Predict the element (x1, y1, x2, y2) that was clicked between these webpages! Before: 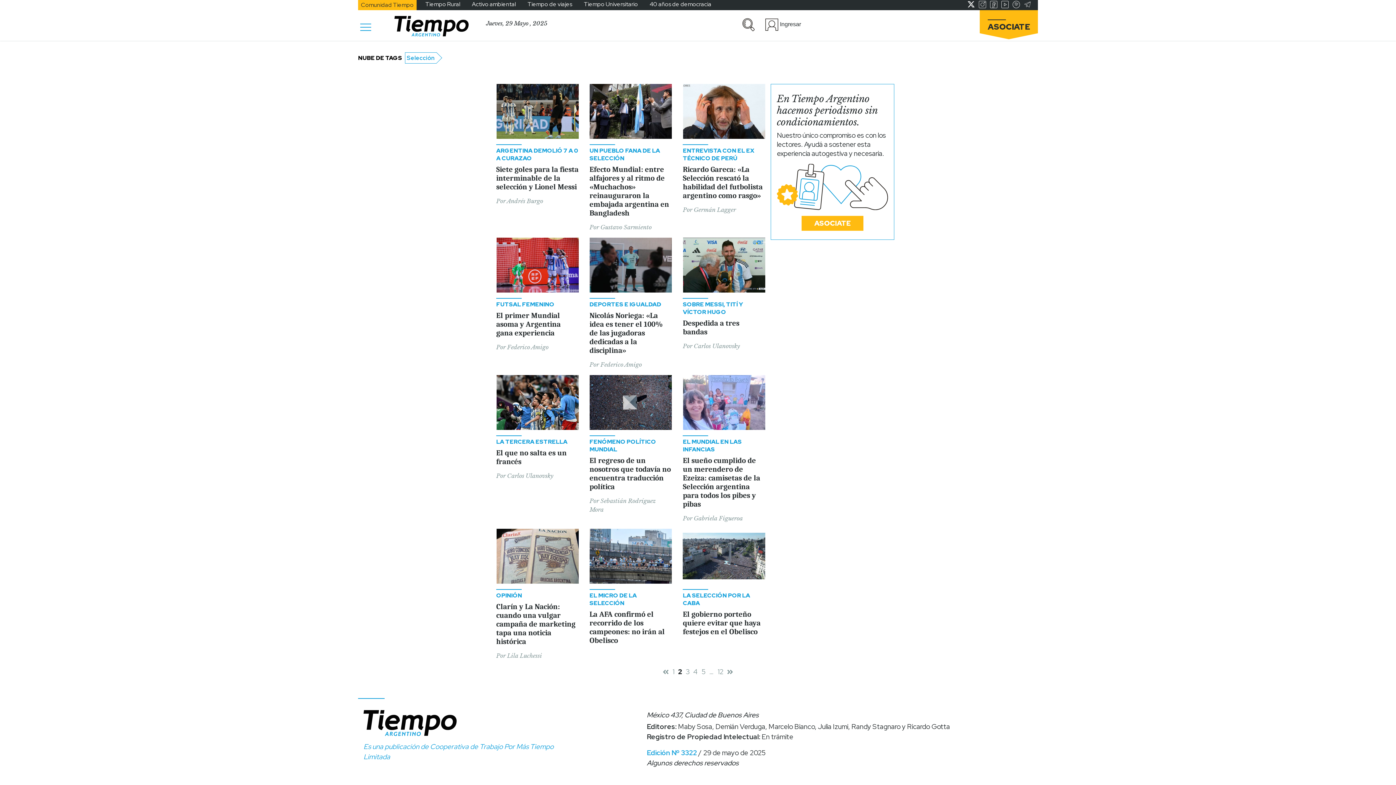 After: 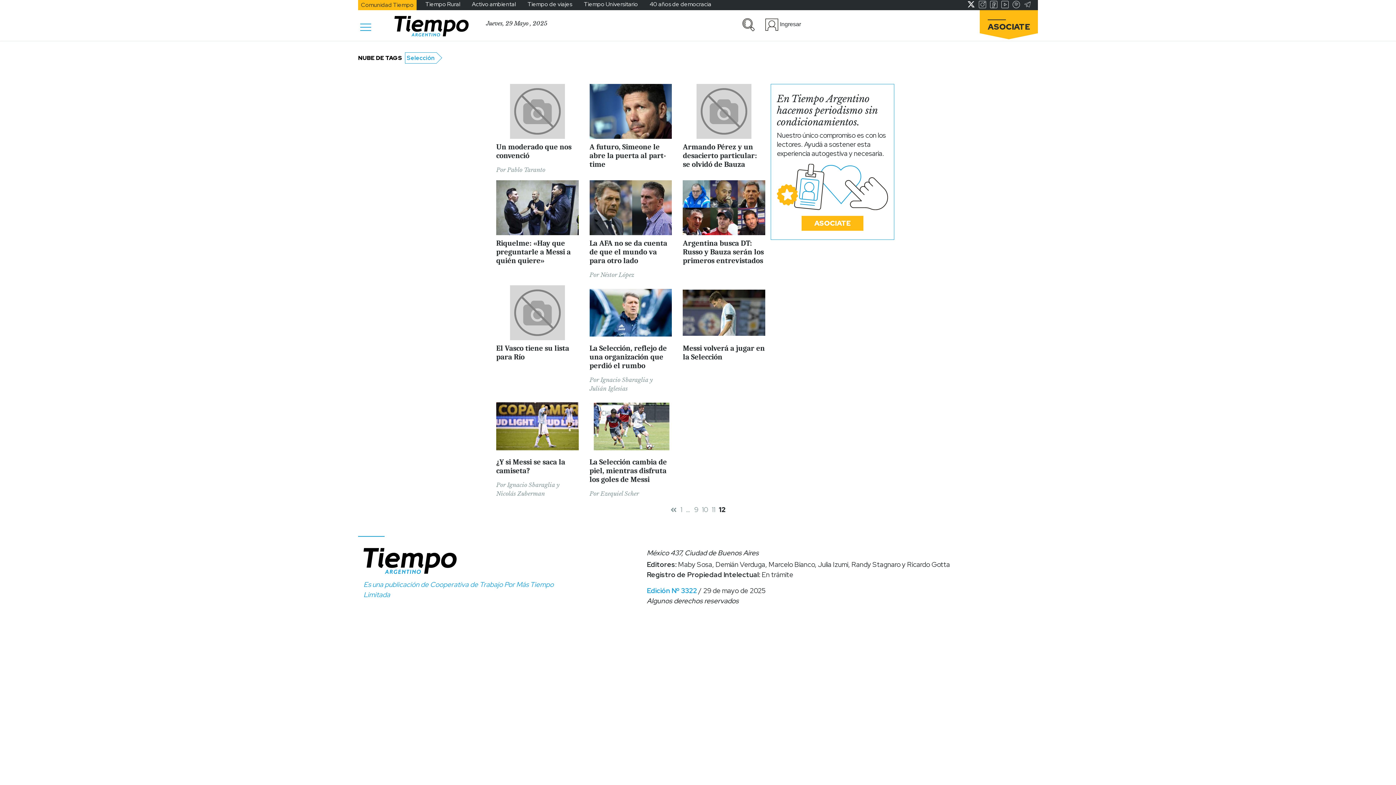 Action: label: 12 bbox: (717, 666, 723, 677)